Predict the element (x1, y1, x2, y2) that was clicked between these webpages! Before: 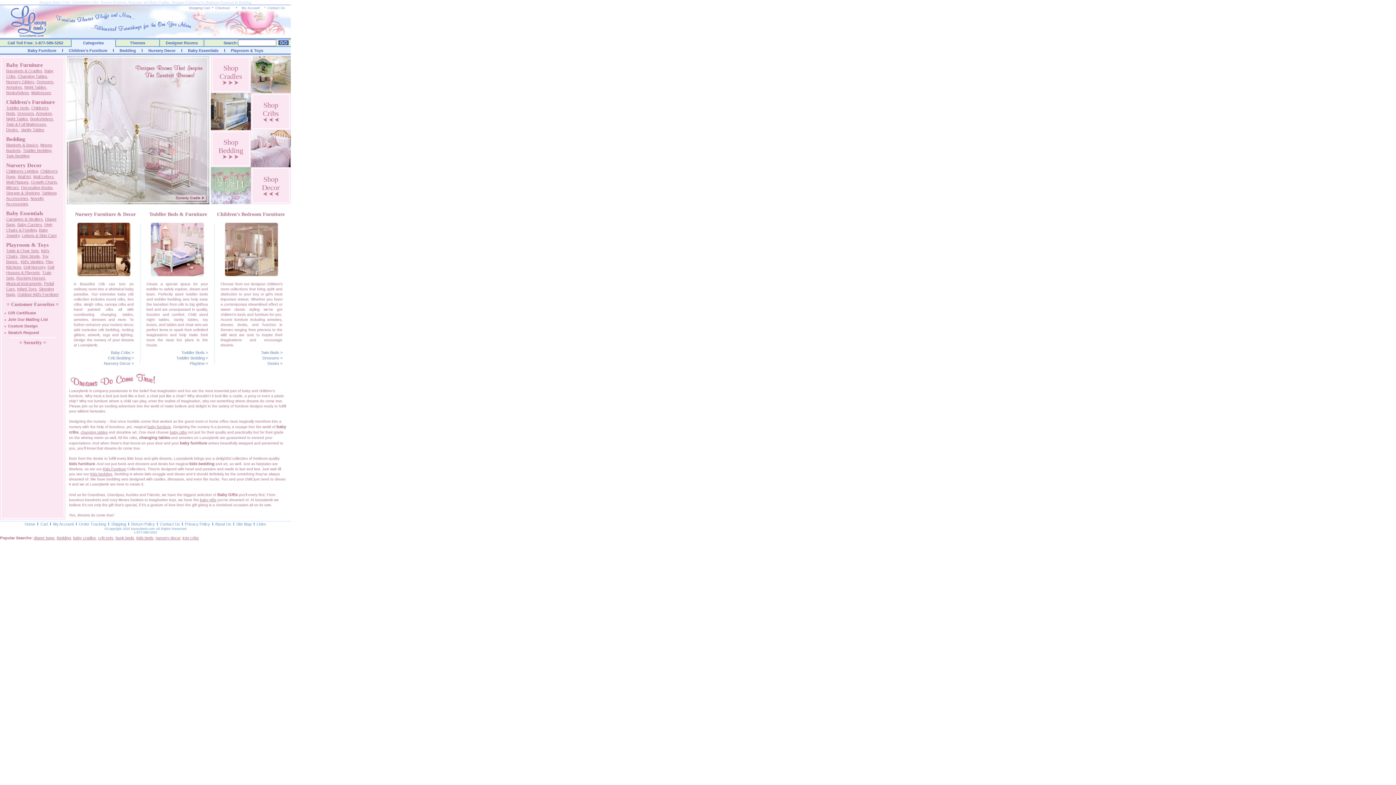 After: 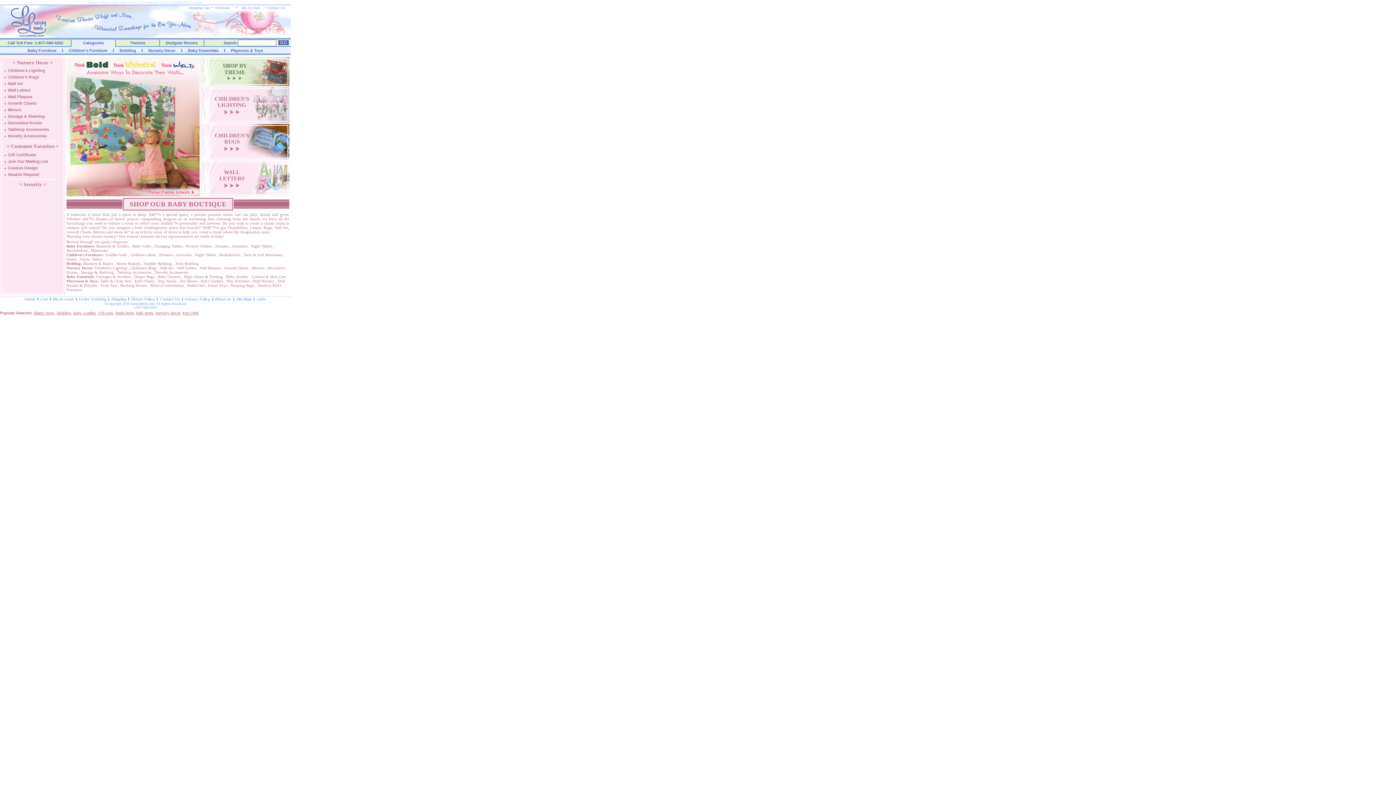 Action: label: Shop
Decor bbox: (262, 175, 279, 191)